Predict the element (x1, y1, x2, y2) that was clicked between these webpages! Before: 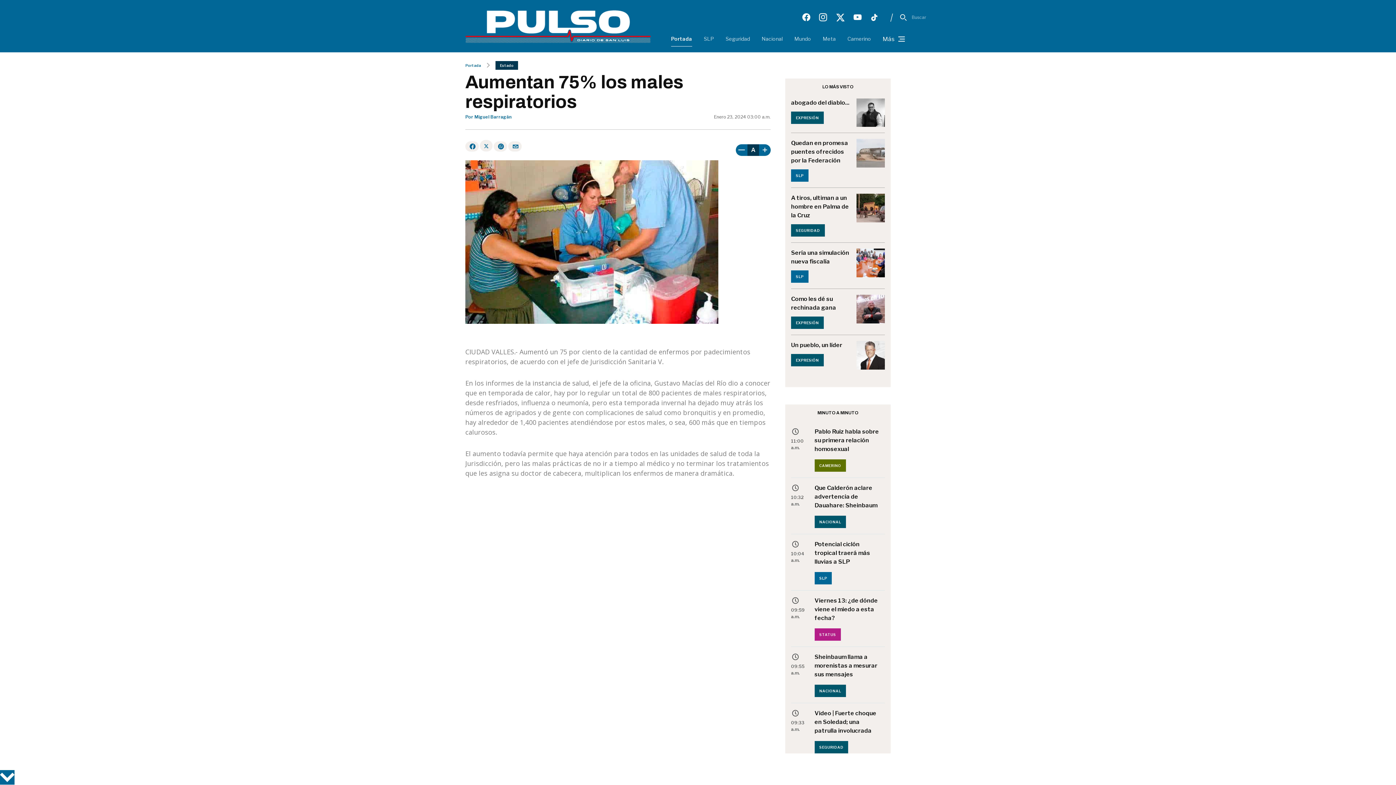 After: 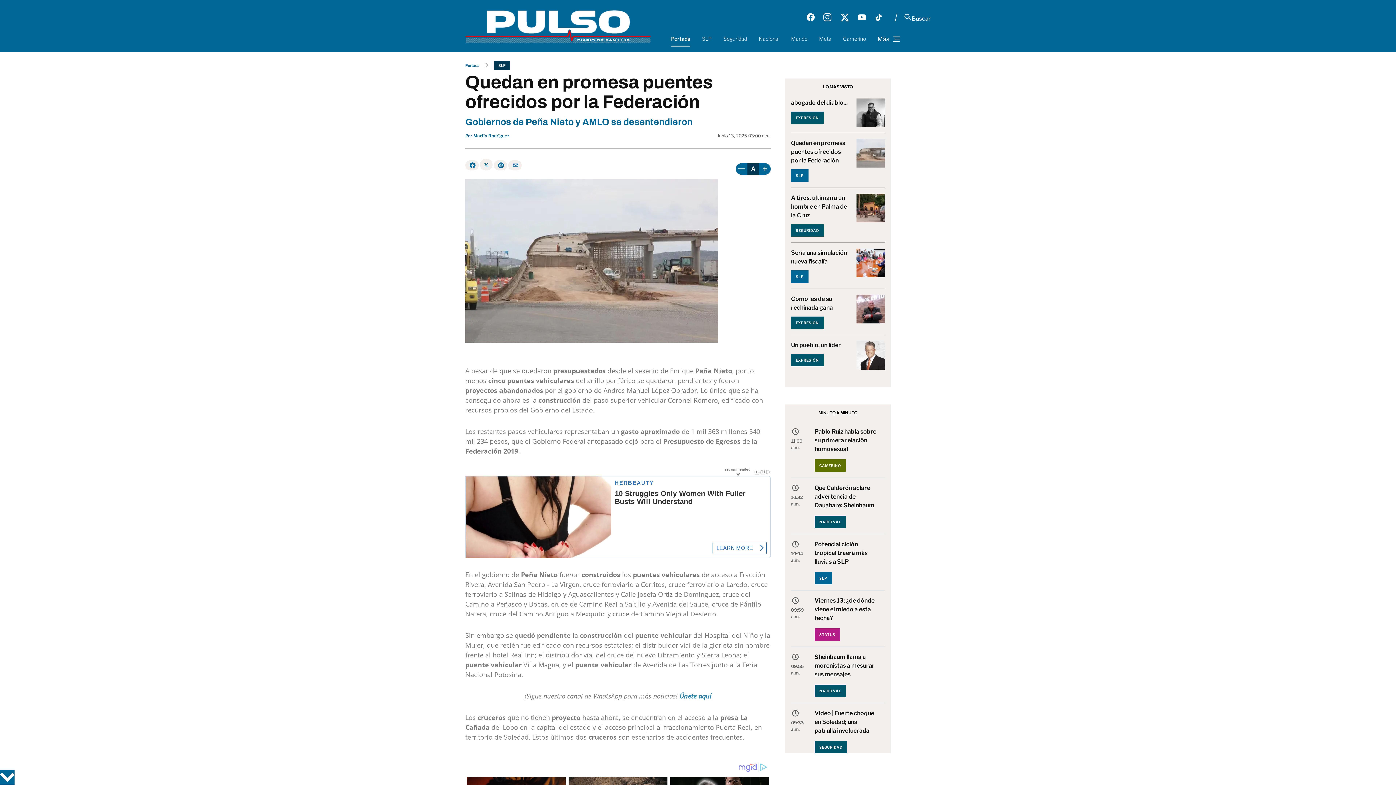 Action: label: Quedan en promesa puentes ofrecidos por la Federación

SLP bbox: (791, 139, 885, 188)